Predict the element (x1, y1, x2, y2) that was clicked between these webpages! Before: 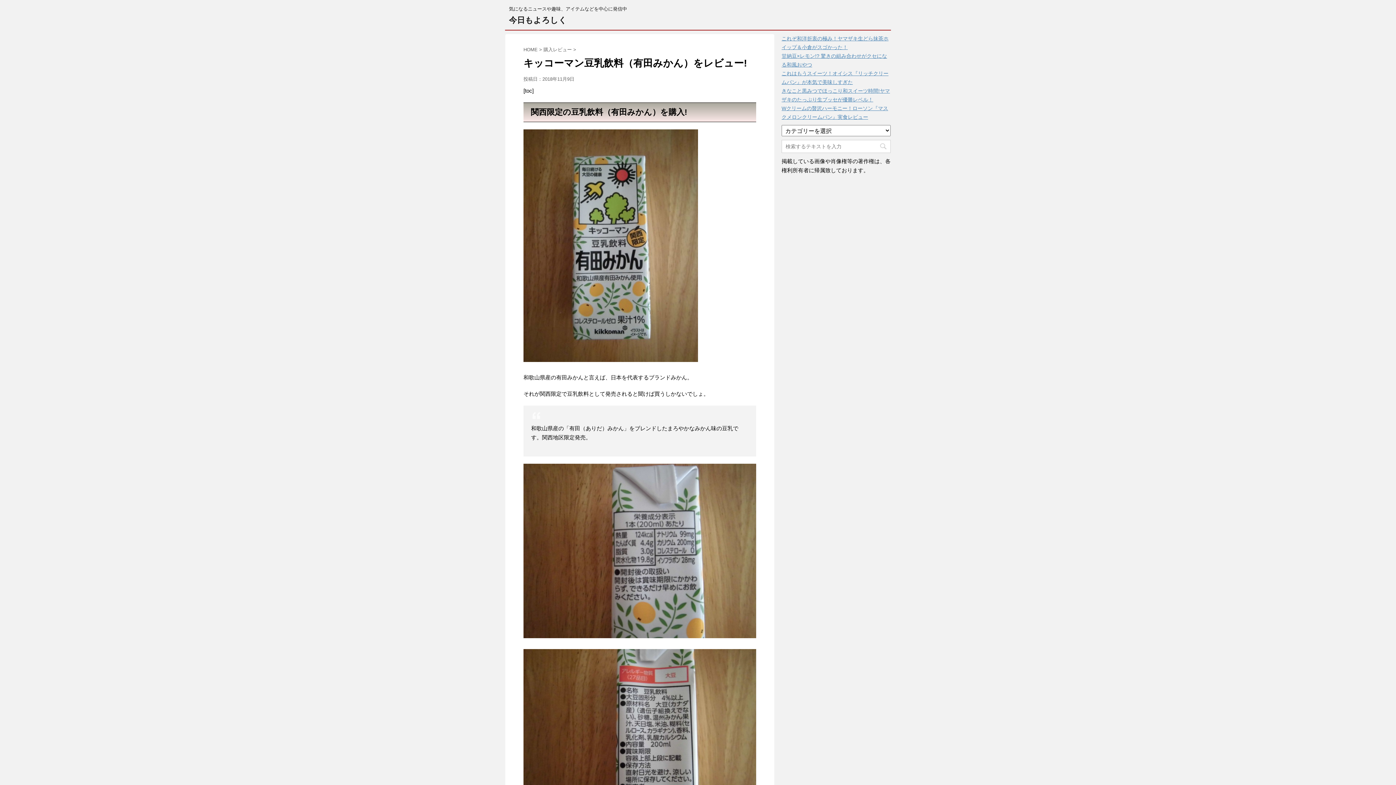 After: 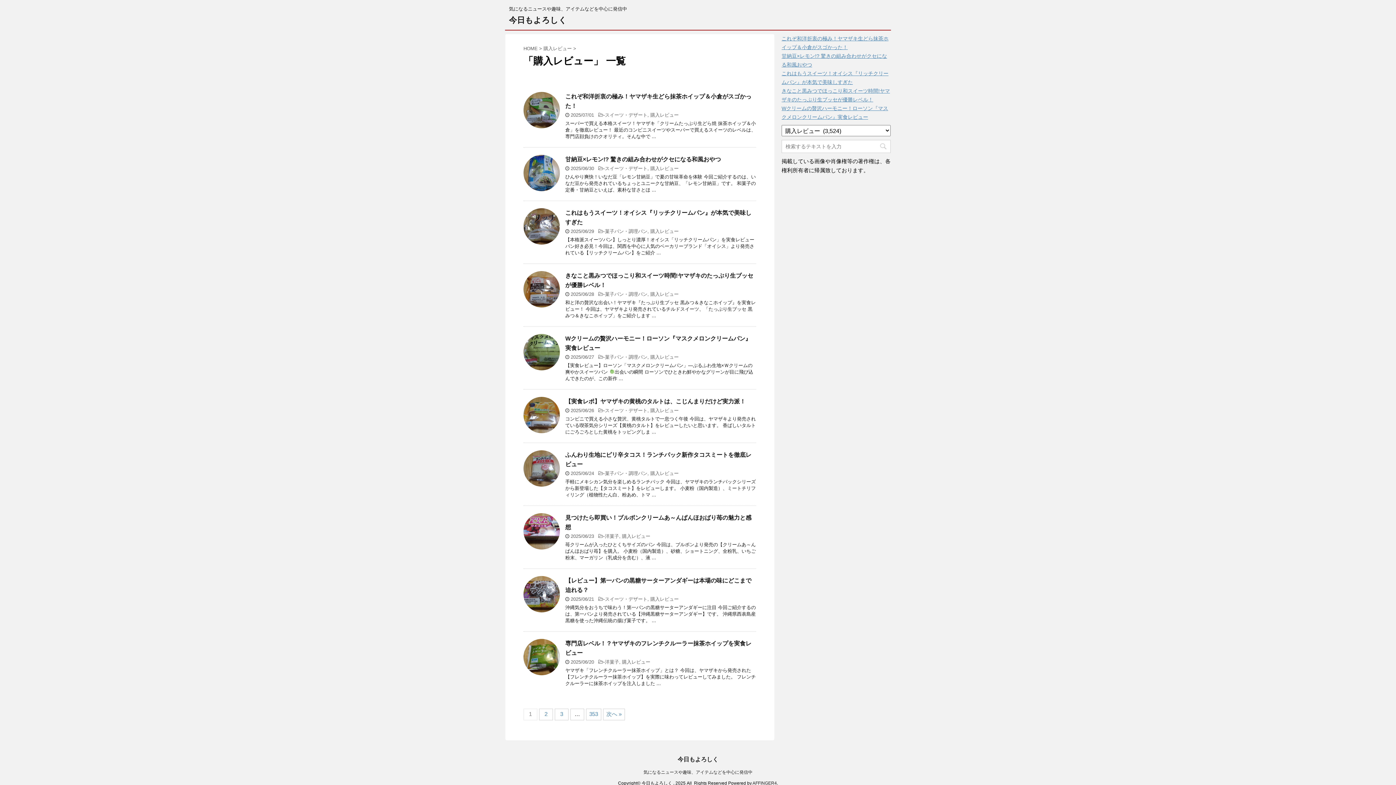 Action: label: 購入レビュー  bbox: (543, 46, 573, 52)